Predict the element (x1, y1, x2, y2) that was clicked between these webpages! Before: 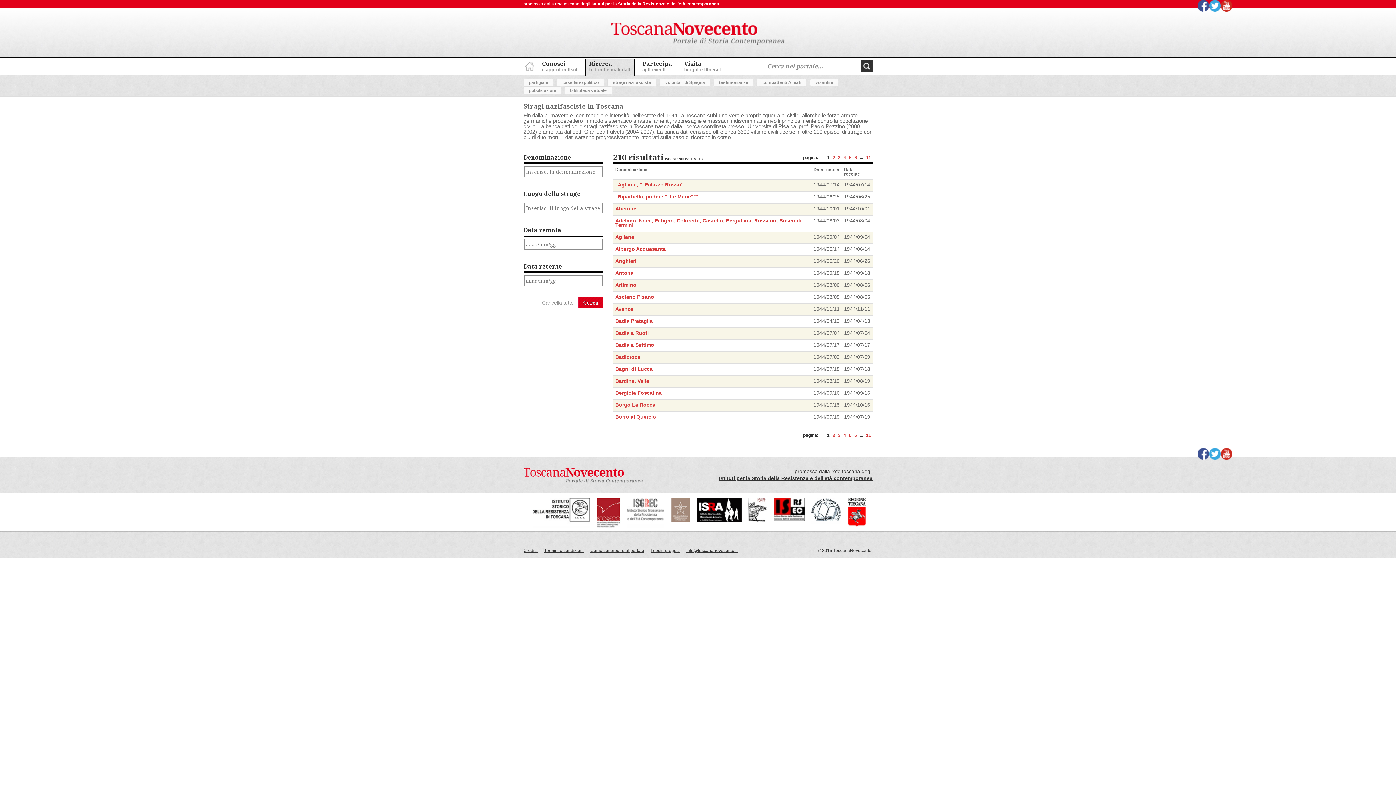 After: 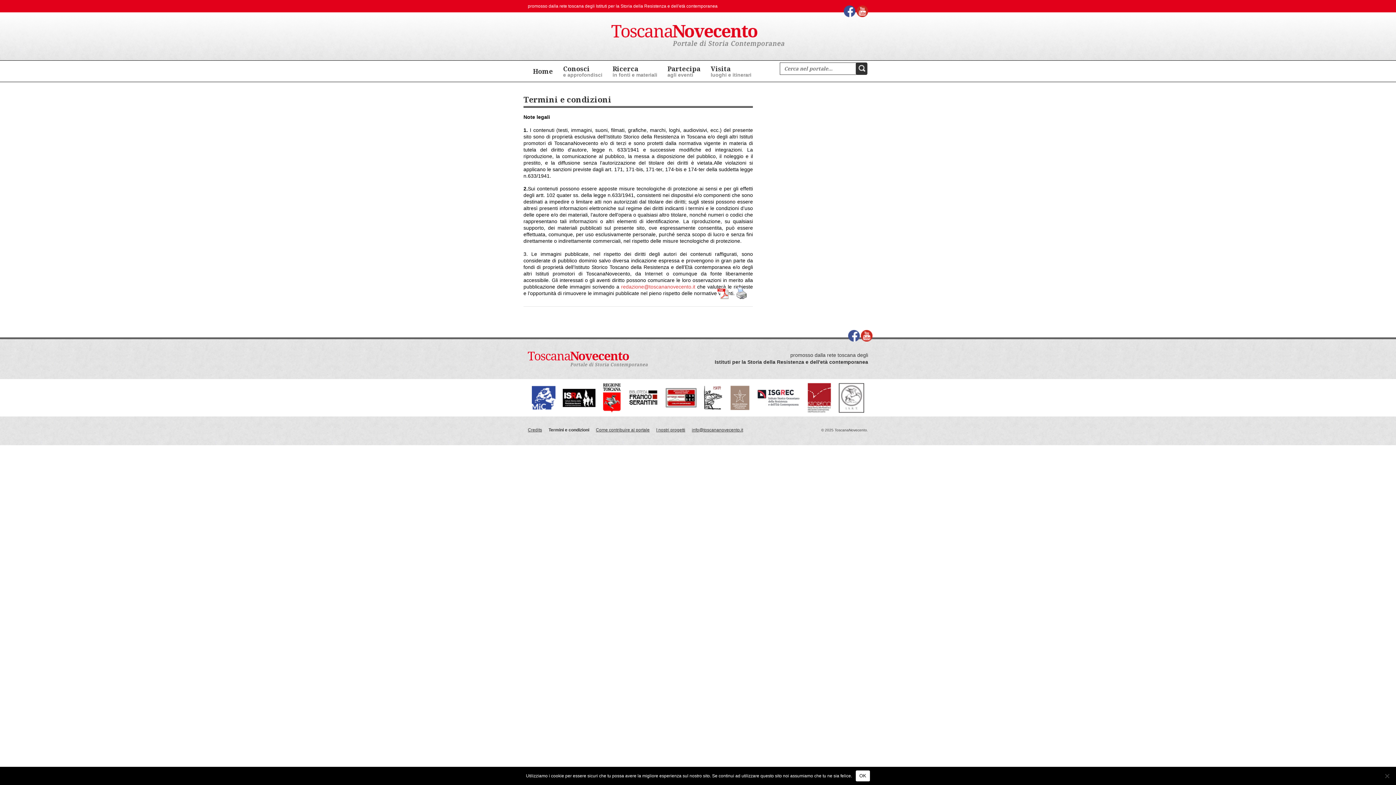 Action: label: Termini e condizioni bbox: (544, 548, 584, 553)